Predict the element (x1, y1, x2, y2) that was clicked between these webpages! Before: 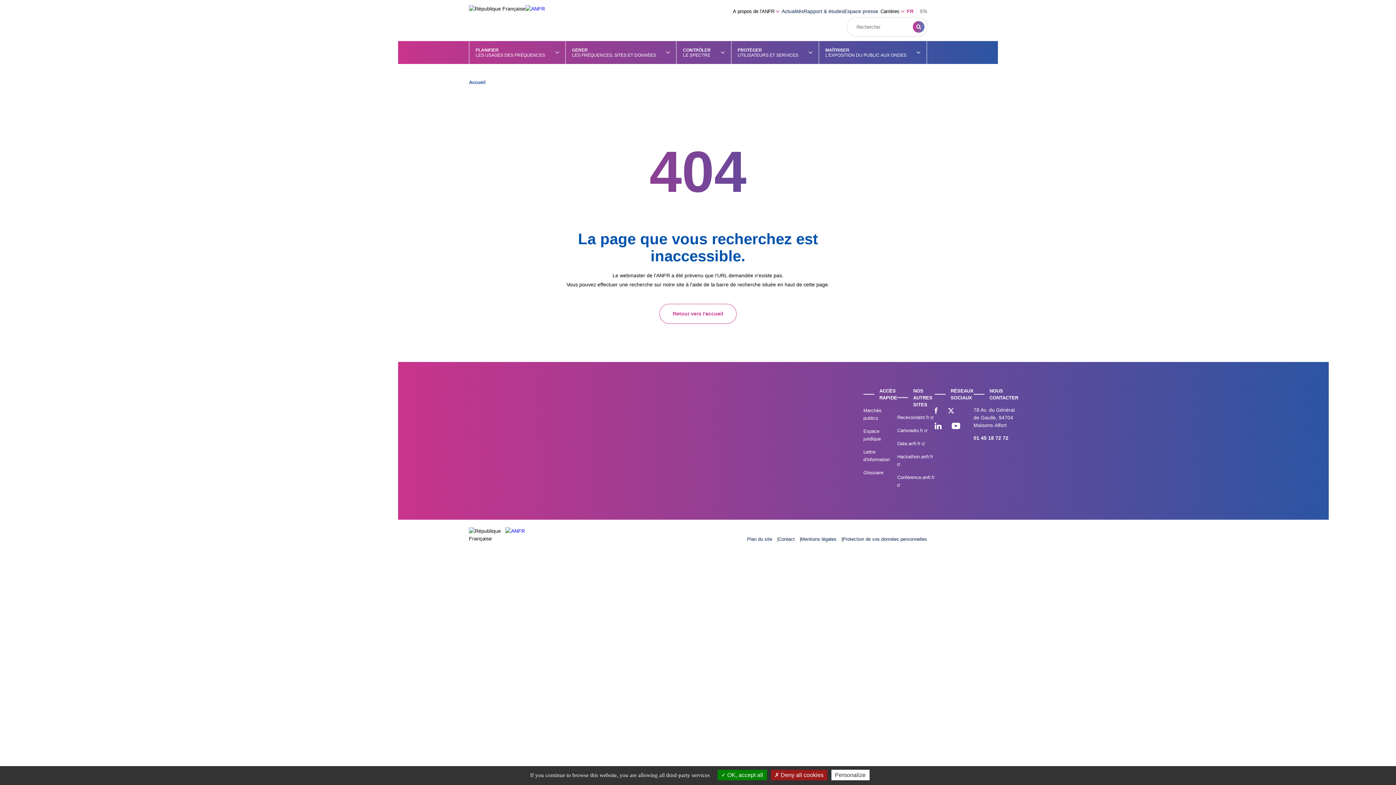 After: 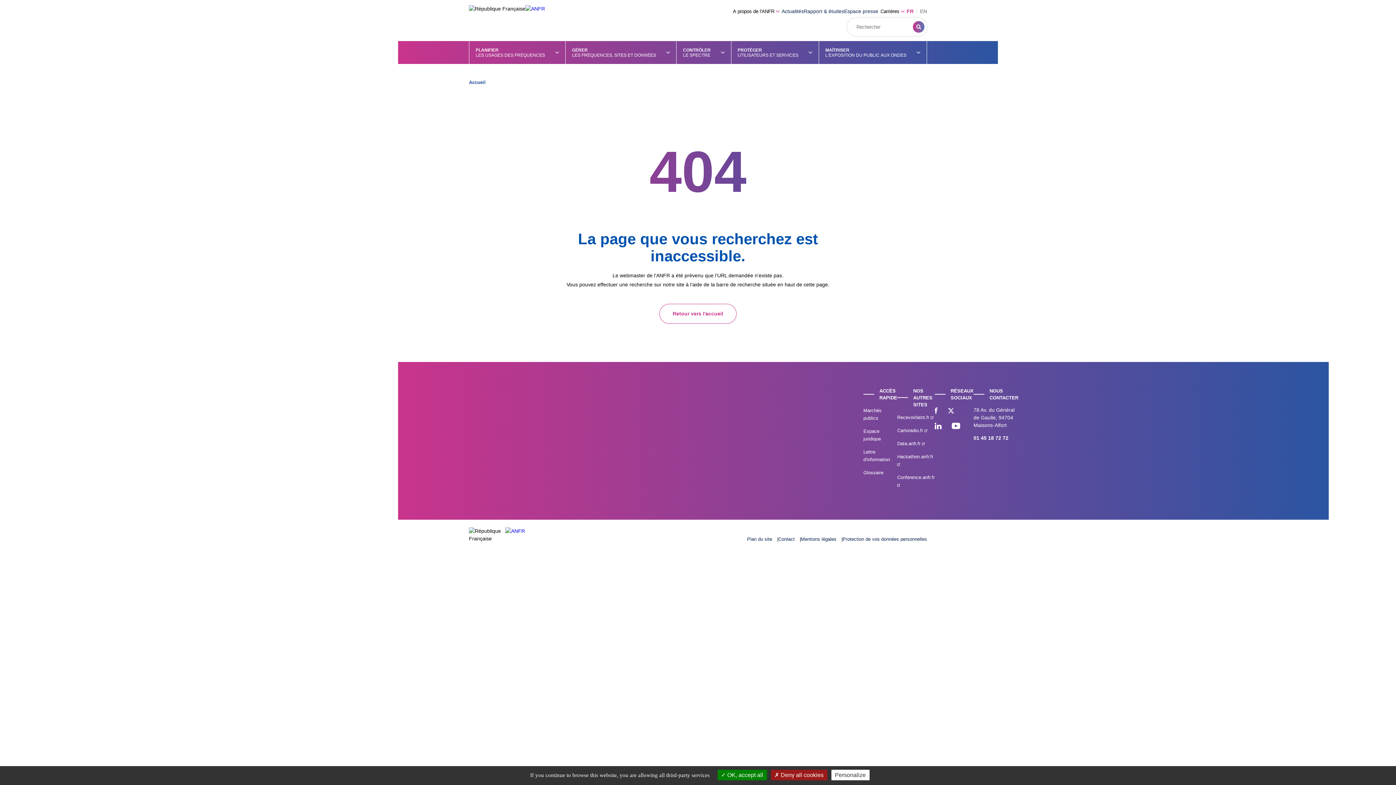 Action: label: 01 45 18 72 72 bbox: (973, 435, 1008, 441)